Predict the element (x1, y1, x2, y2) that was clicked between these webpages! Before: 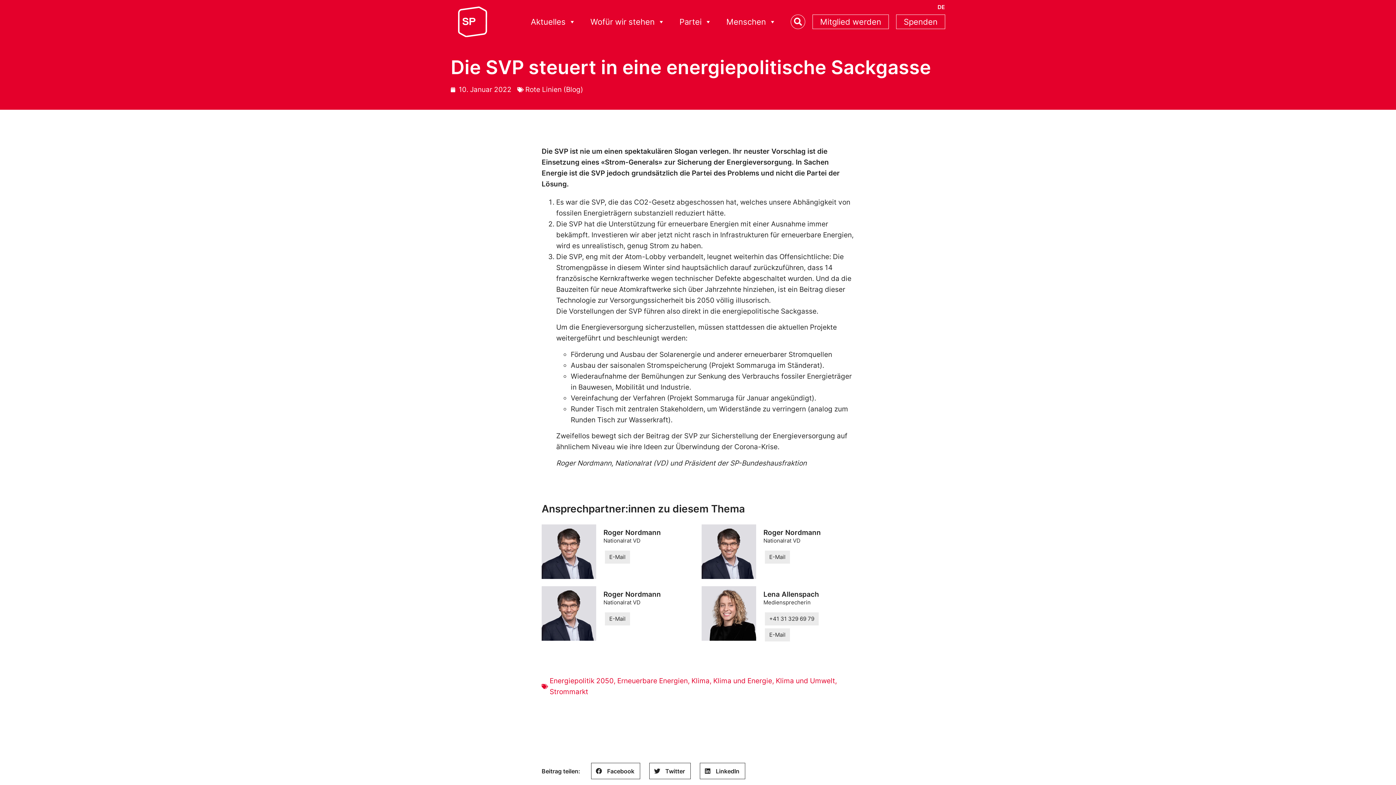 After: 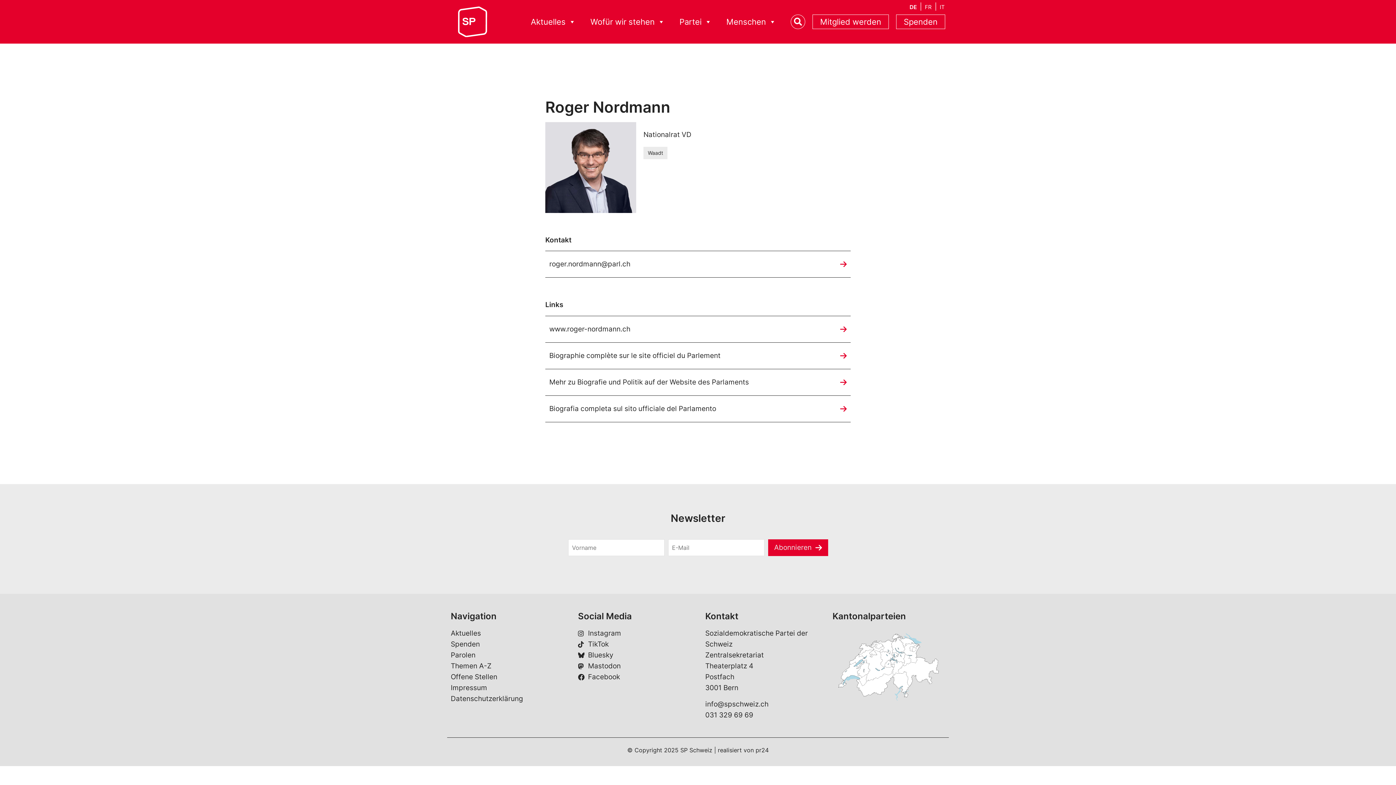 Action: bbox: (541, 524, 596, 579)